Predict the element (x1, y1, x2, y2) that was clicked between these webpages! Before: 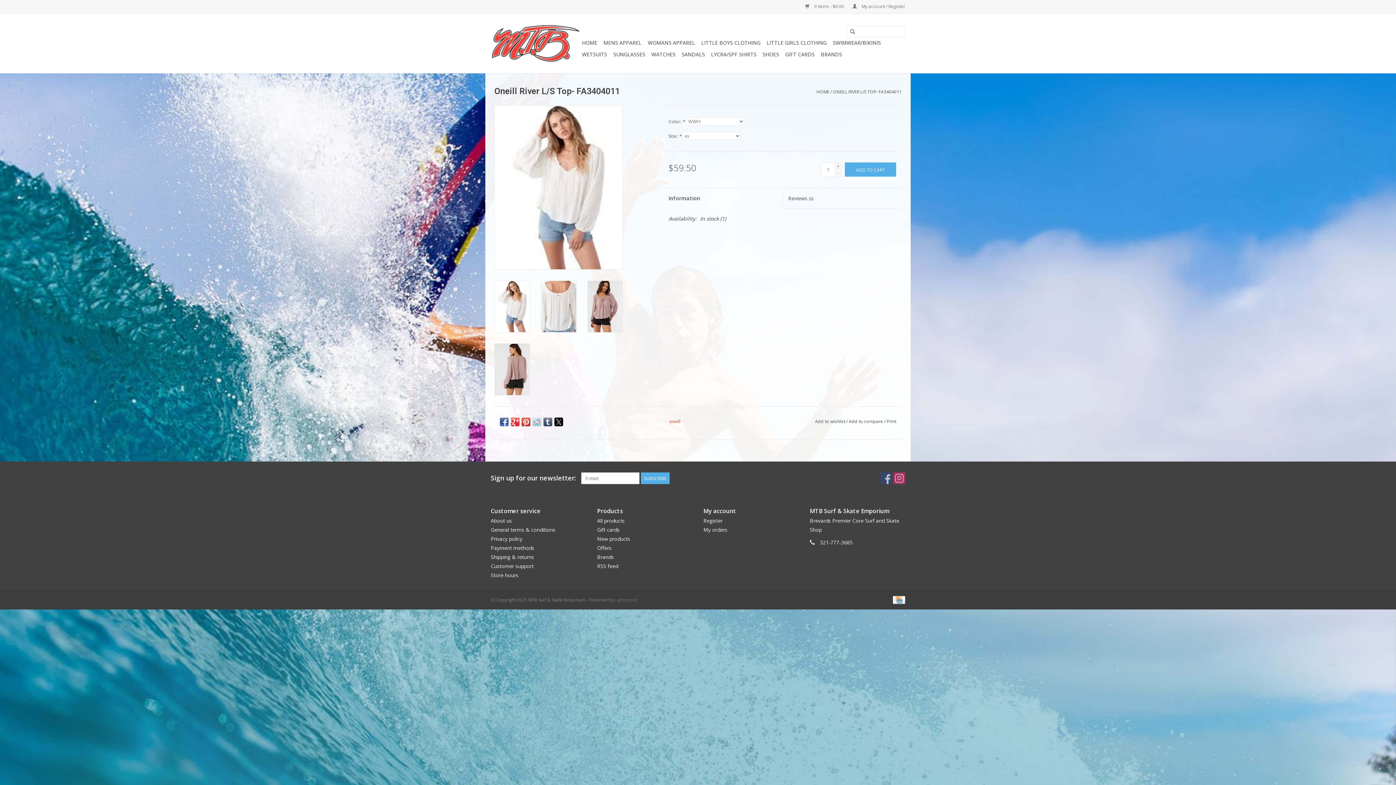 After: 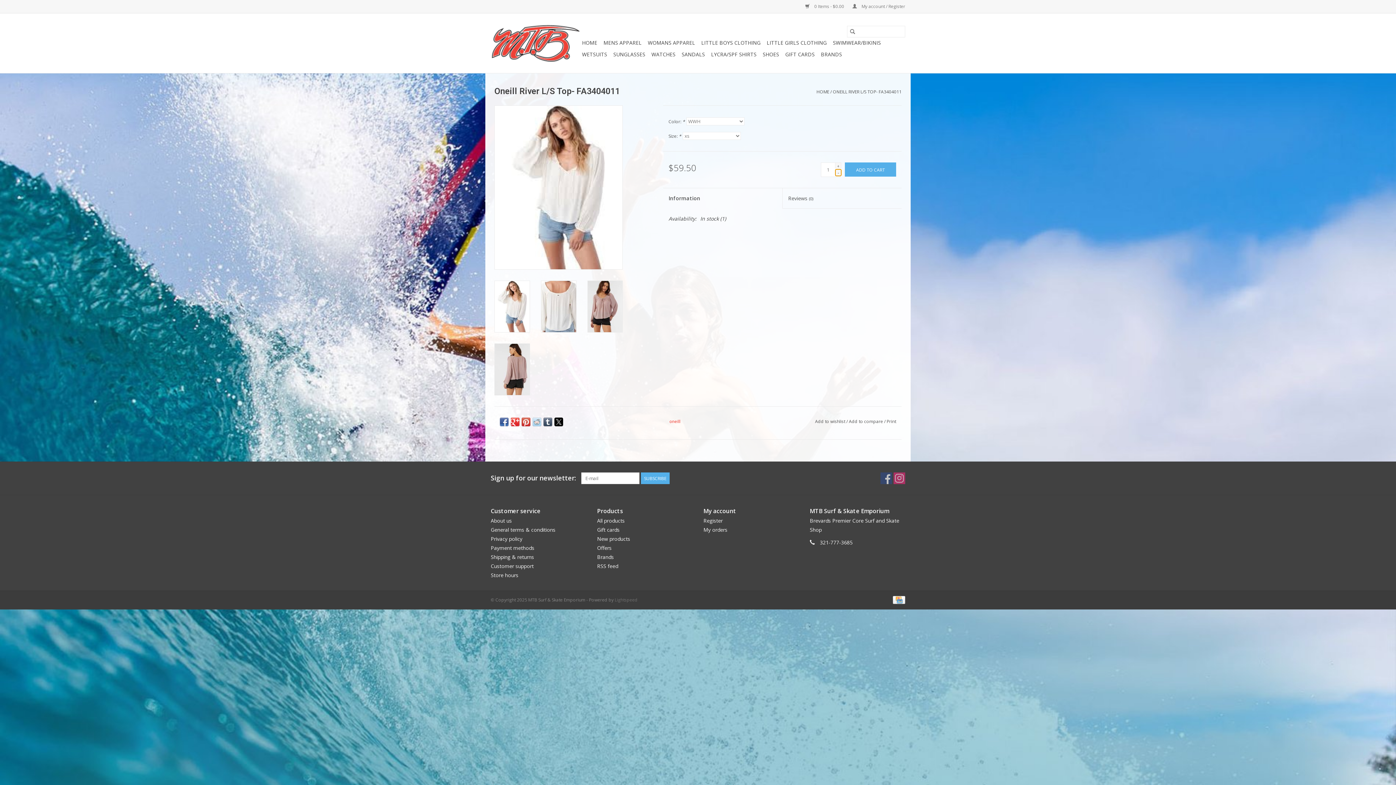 Action: bbox: (835, 169, 841, 176) label: Decrease quantity by 1